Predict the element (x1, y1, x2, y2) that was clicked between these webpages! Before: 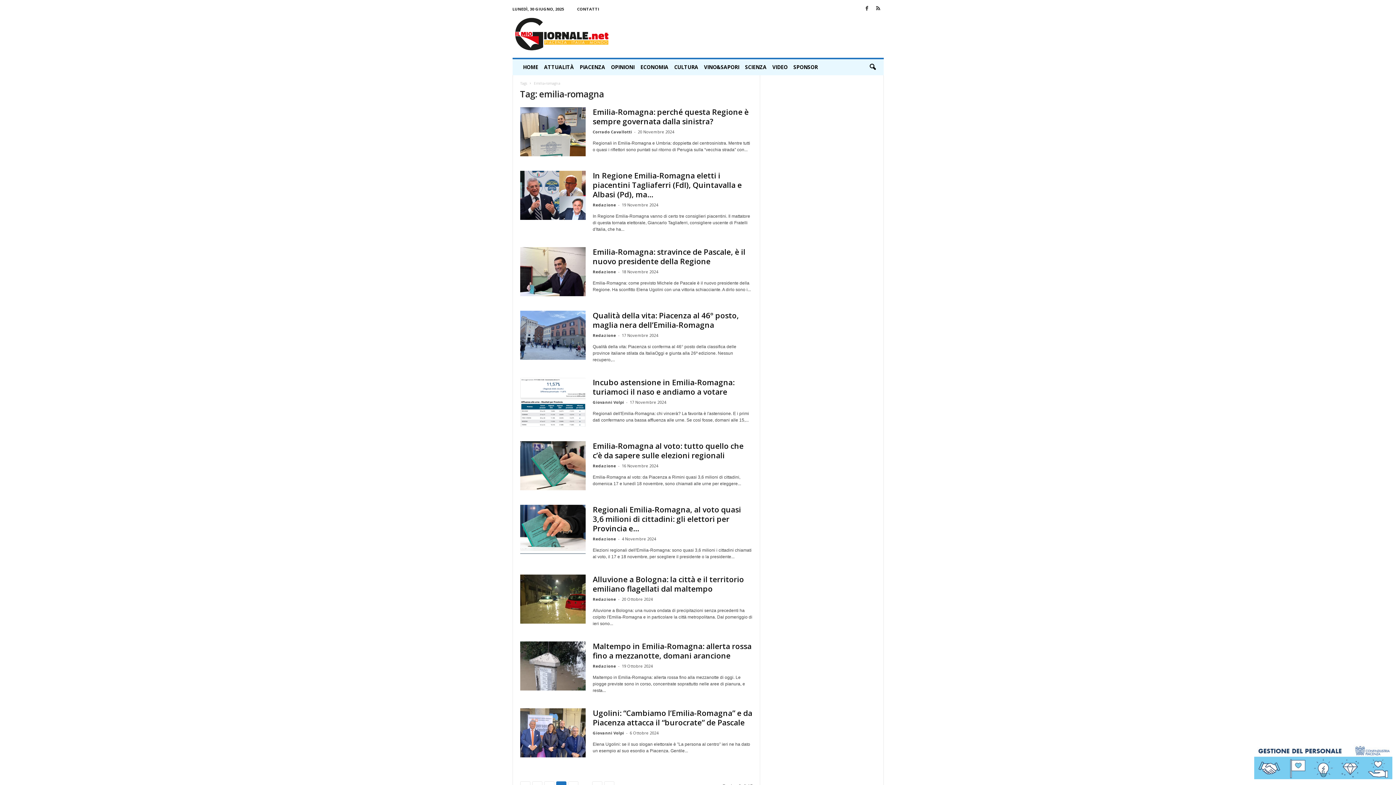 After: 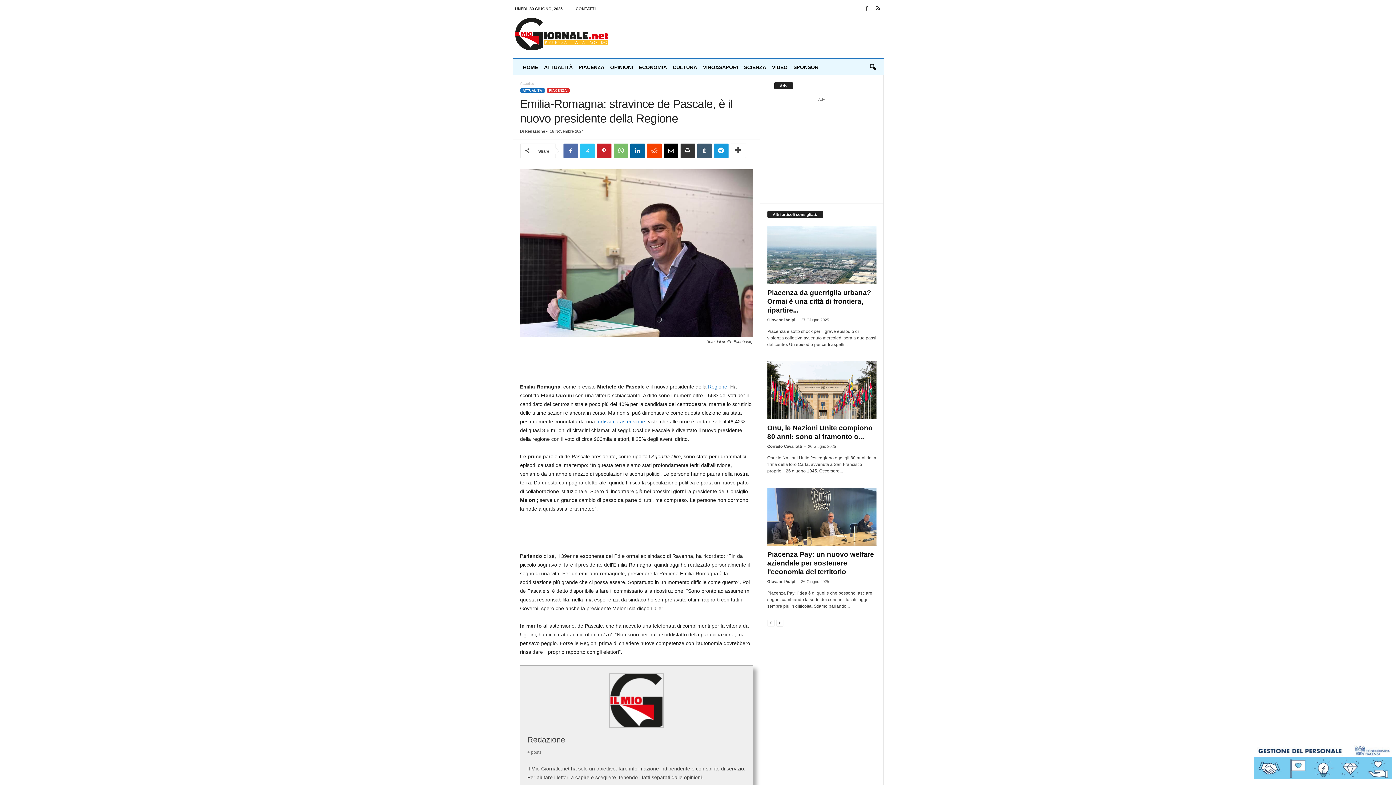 Action: bbox: (520, 247, 585, 296)